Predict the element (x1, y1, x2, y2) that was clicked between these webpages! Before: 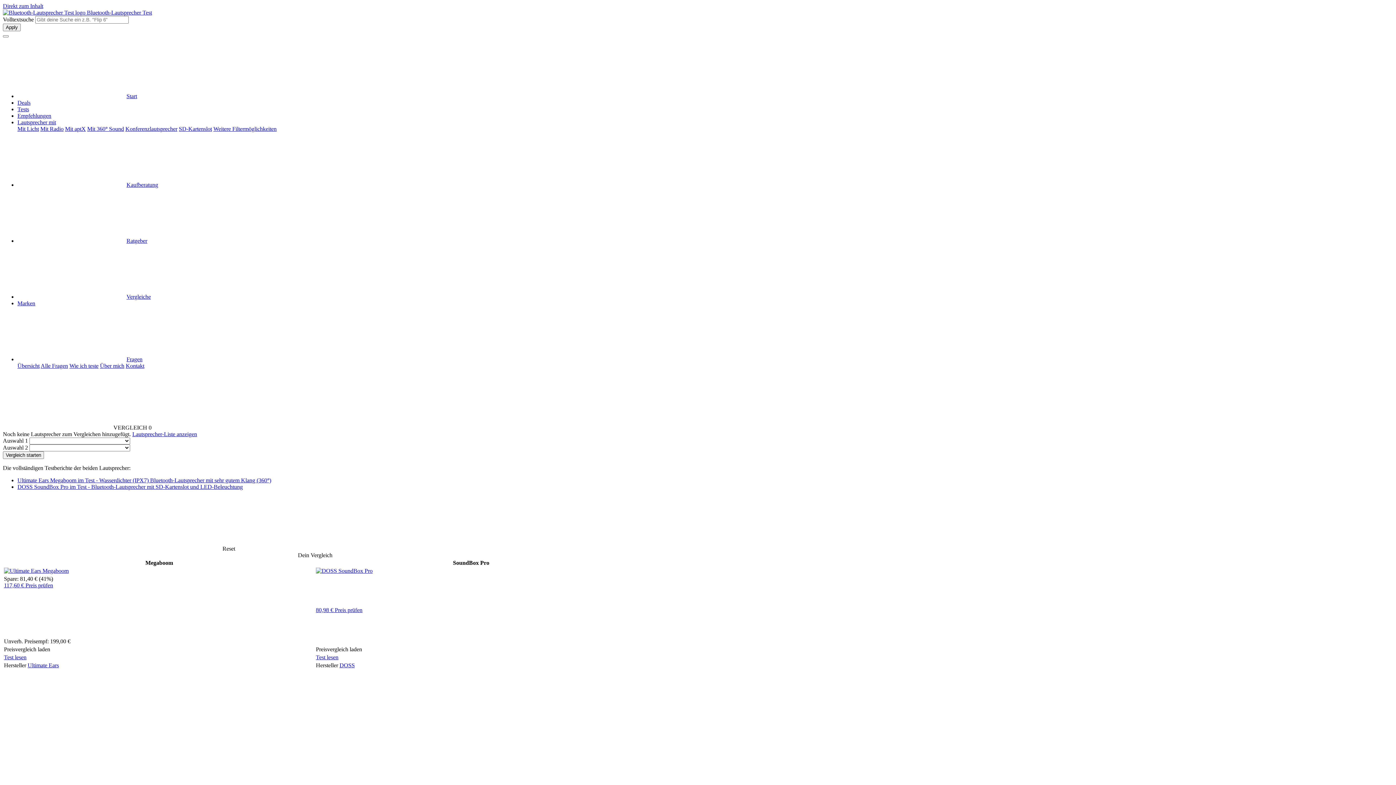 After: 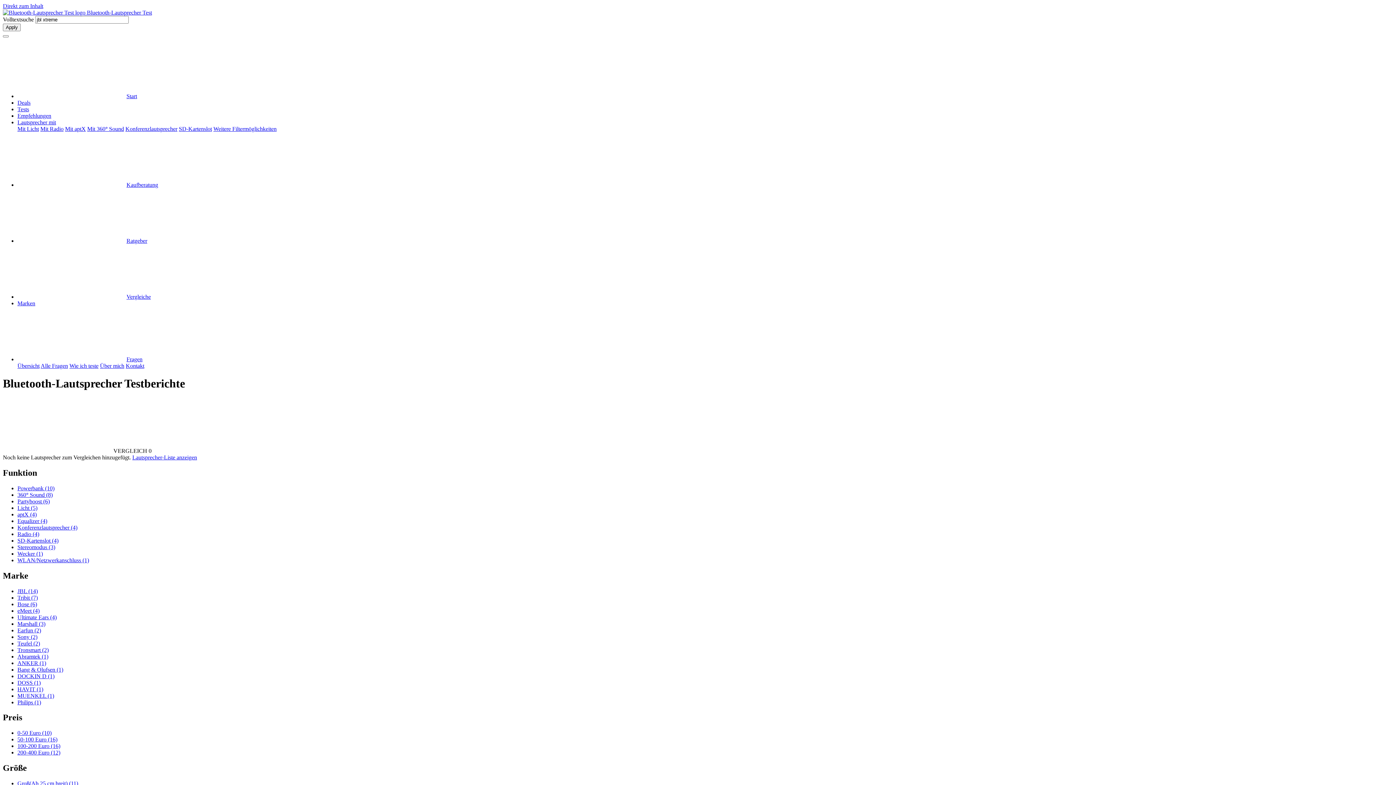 Action: label: Lautsprecher-Liste anzeigen bbox: (132, 431, 197, 437)